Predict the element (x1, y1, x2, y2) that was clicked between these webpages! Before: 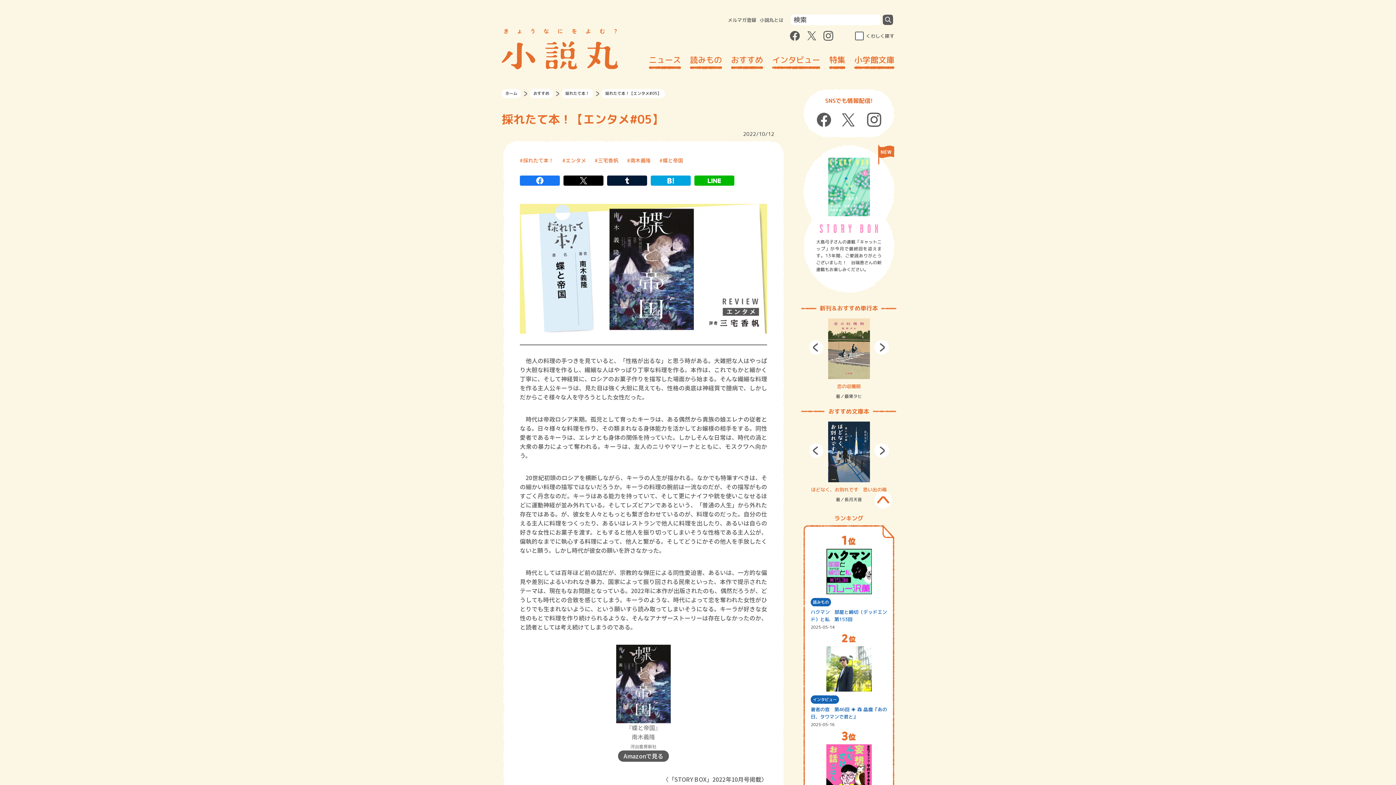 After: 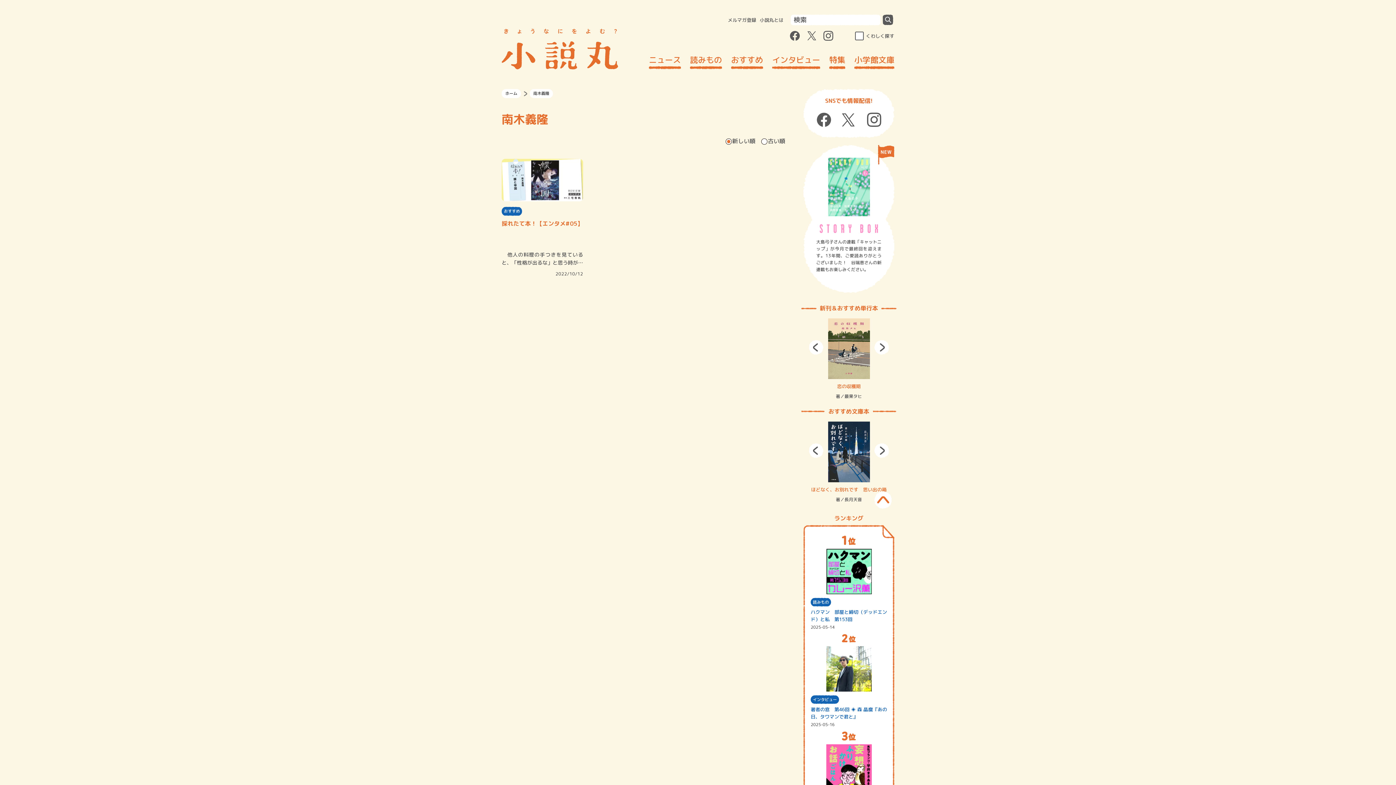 Action: bbox: (627, 156, 650, 164) label: 南木義隆